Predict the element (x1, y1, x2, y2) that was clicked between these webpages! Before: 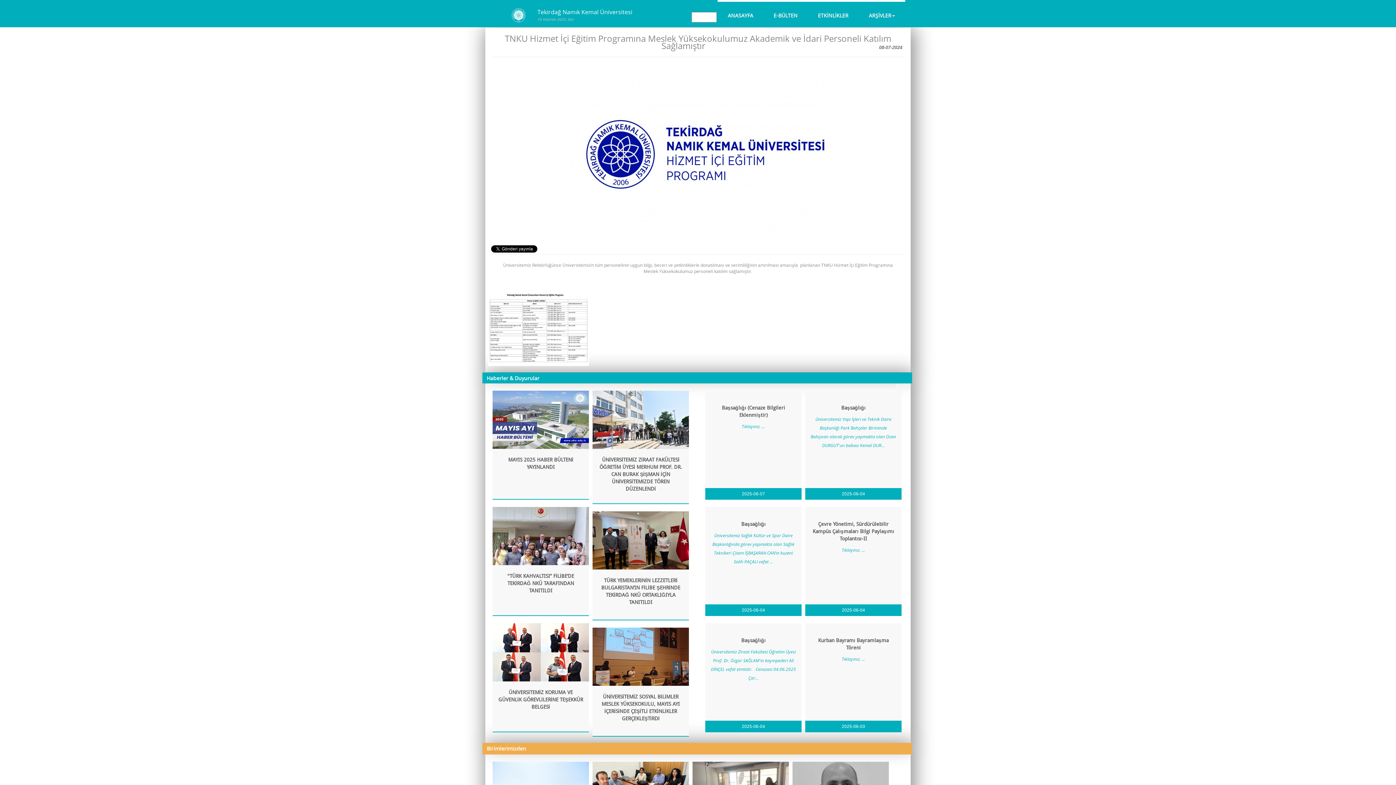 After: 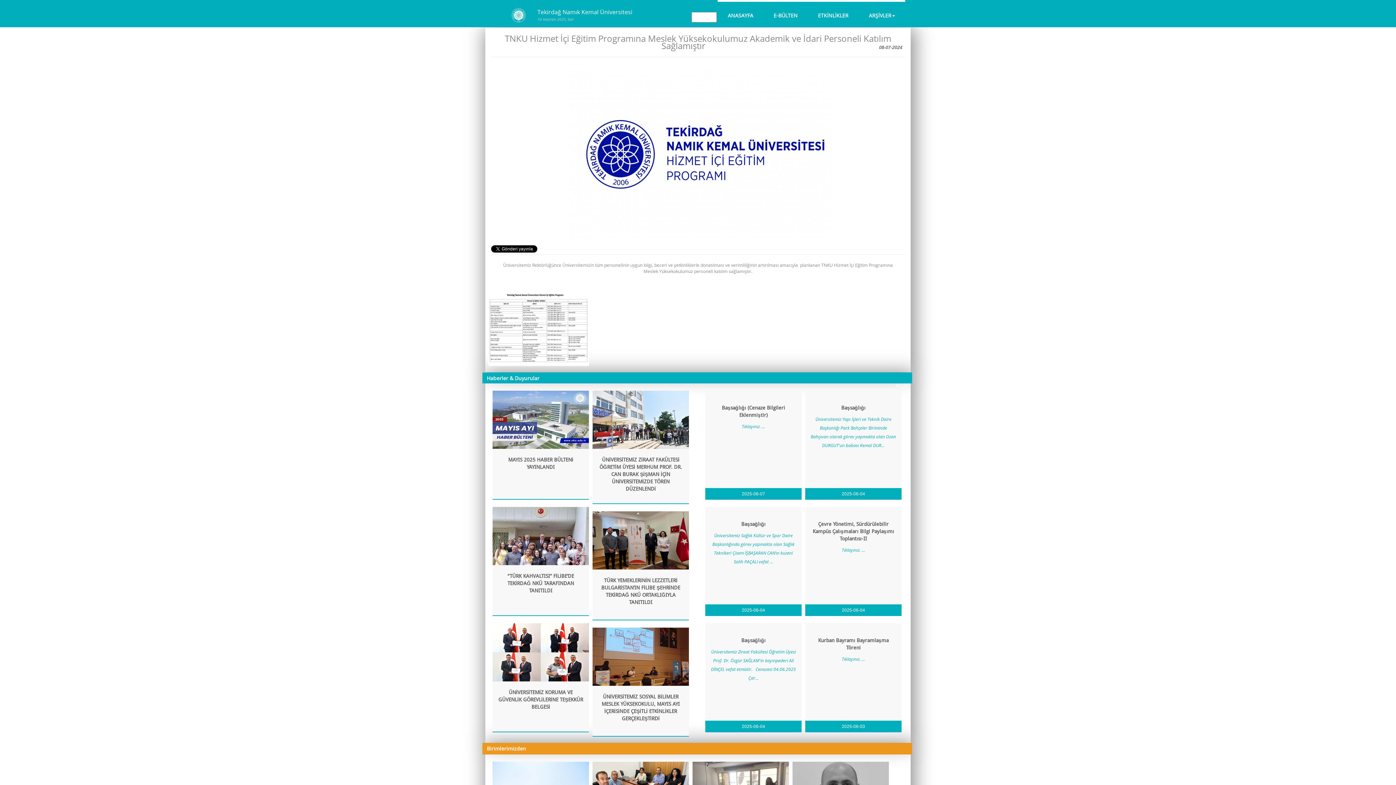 Action: bbox: (482, 743, 912, 754) label: Birimlerimizden